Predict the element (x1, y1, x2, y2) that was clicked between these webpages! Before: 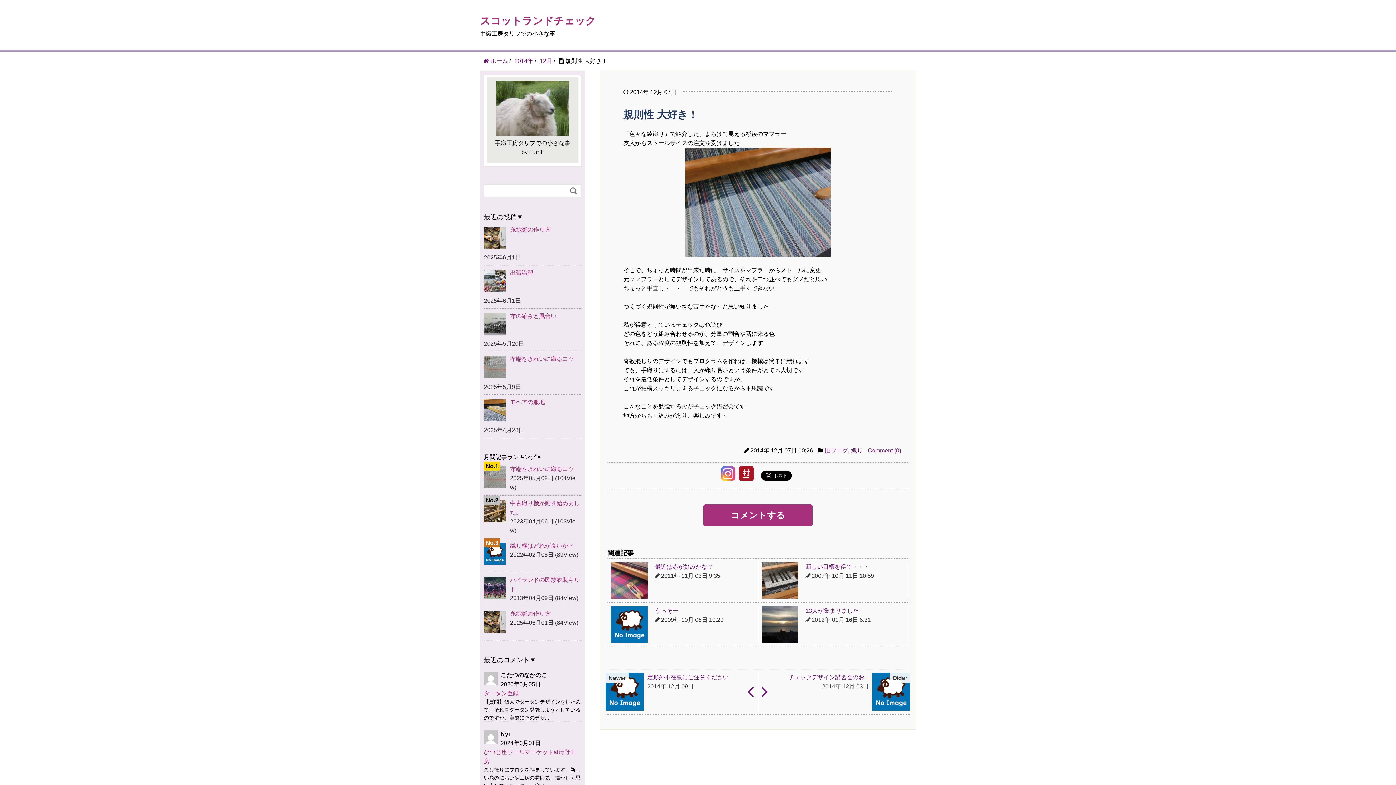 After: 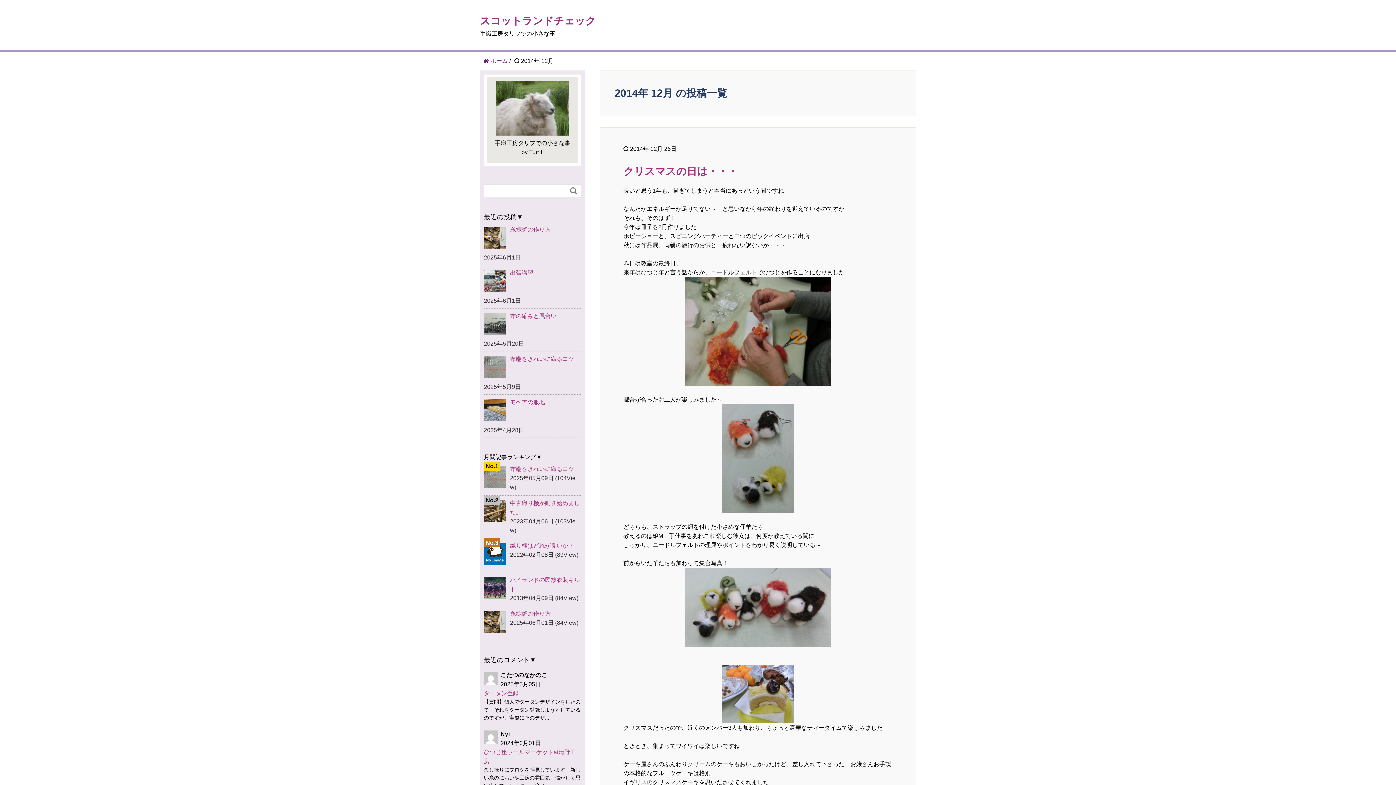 Action: label: 12月 bbox: (540, 57, 552, 64)